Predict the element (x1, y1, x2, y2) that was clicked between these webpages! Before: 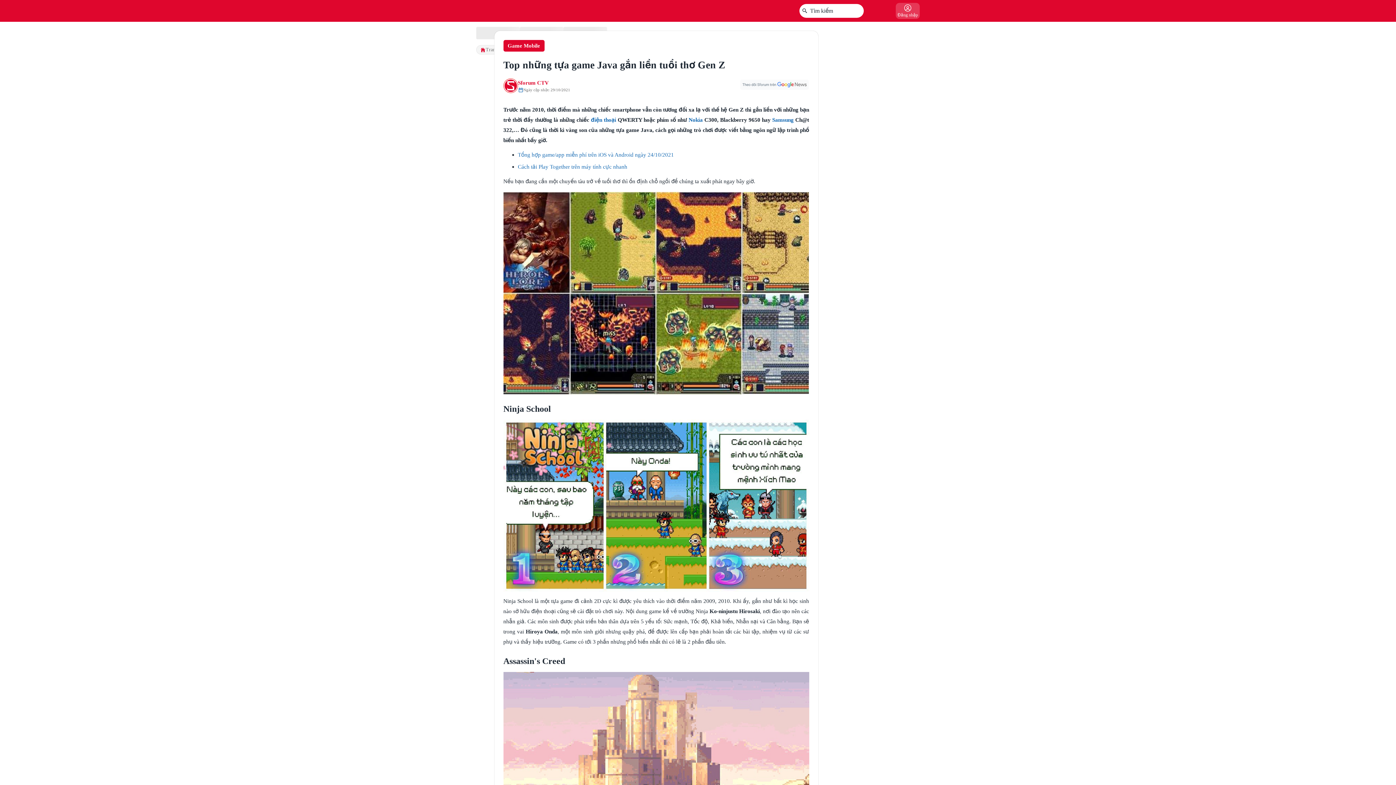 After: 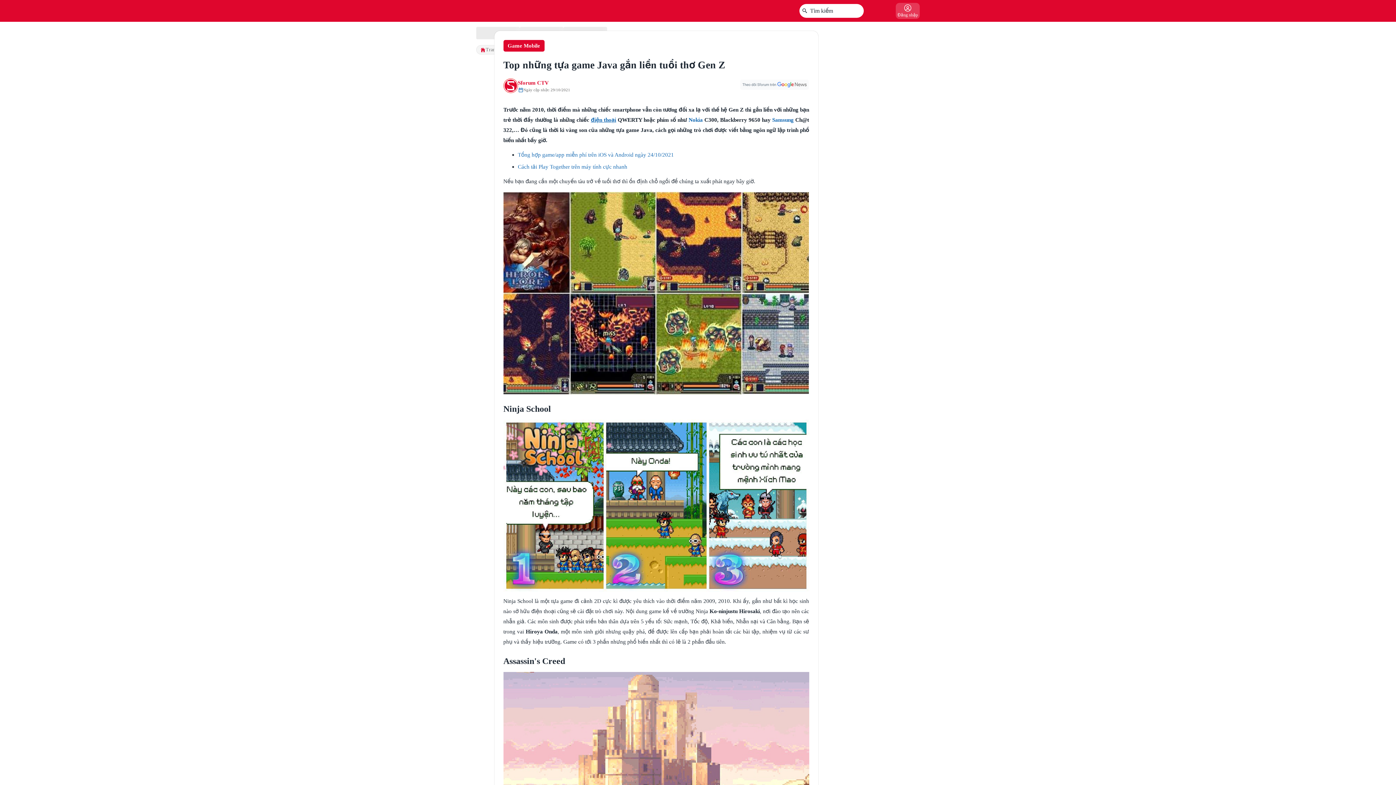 Action: bbox: (591, 116, 616, 122) label: điện thoại